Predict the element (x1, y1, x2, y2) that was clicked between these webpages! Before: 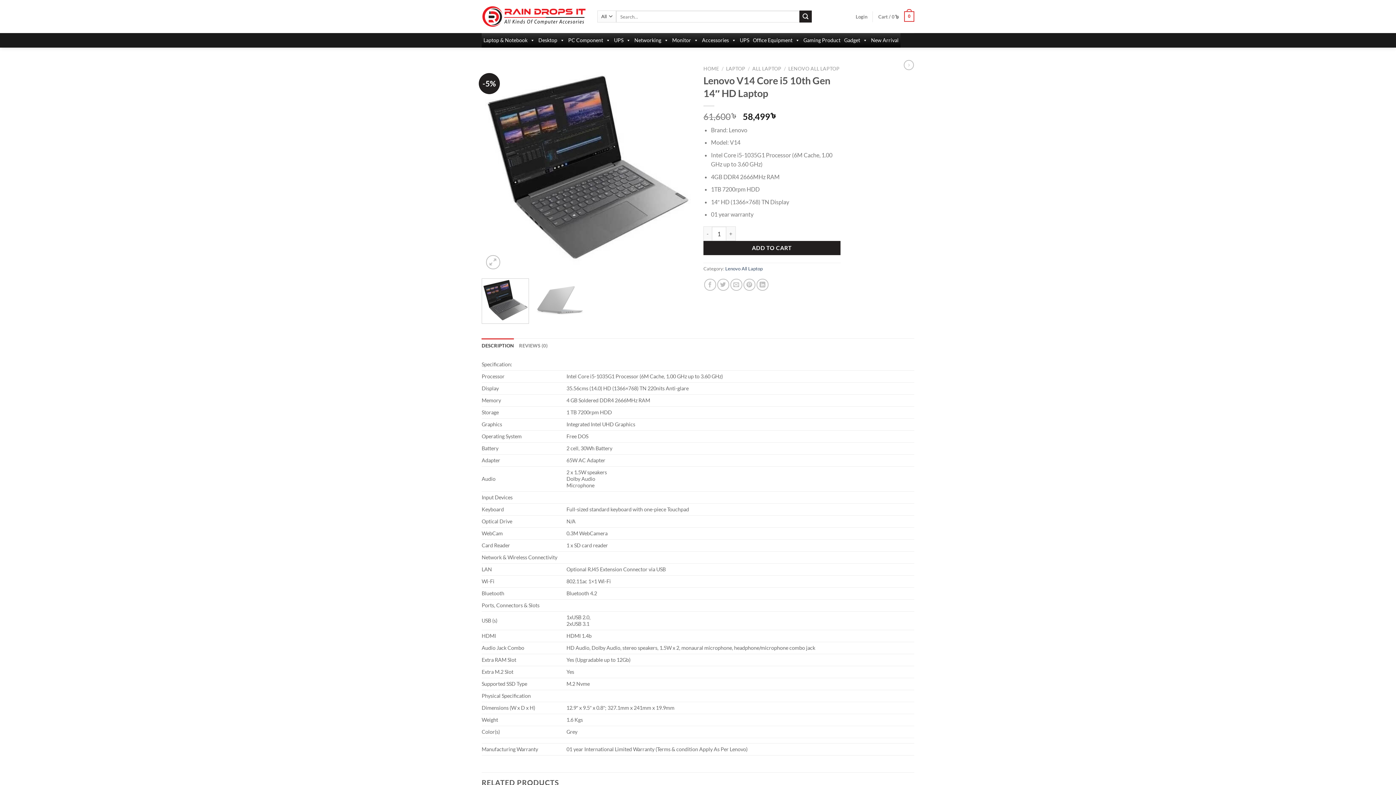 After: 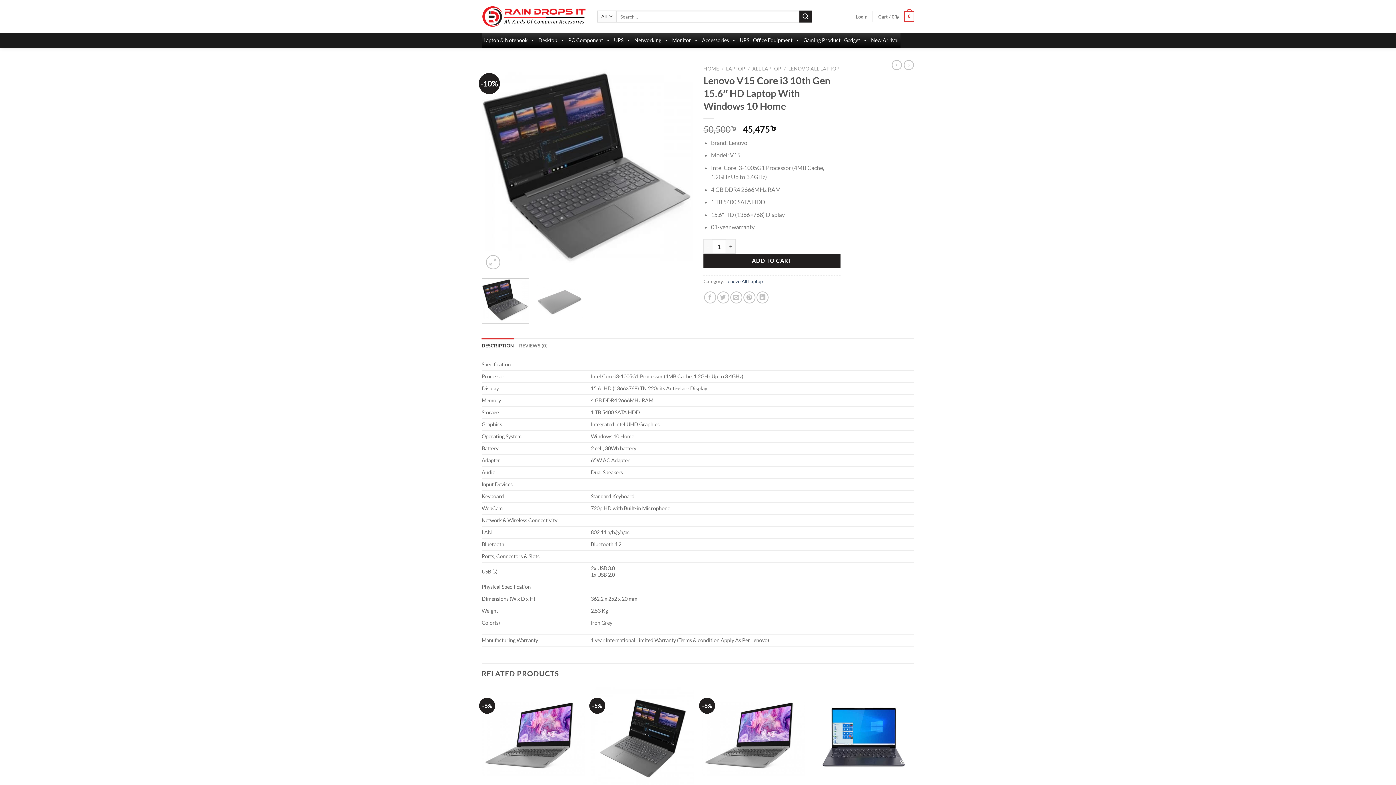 Action: bbox: (904, 60, 914, 70)